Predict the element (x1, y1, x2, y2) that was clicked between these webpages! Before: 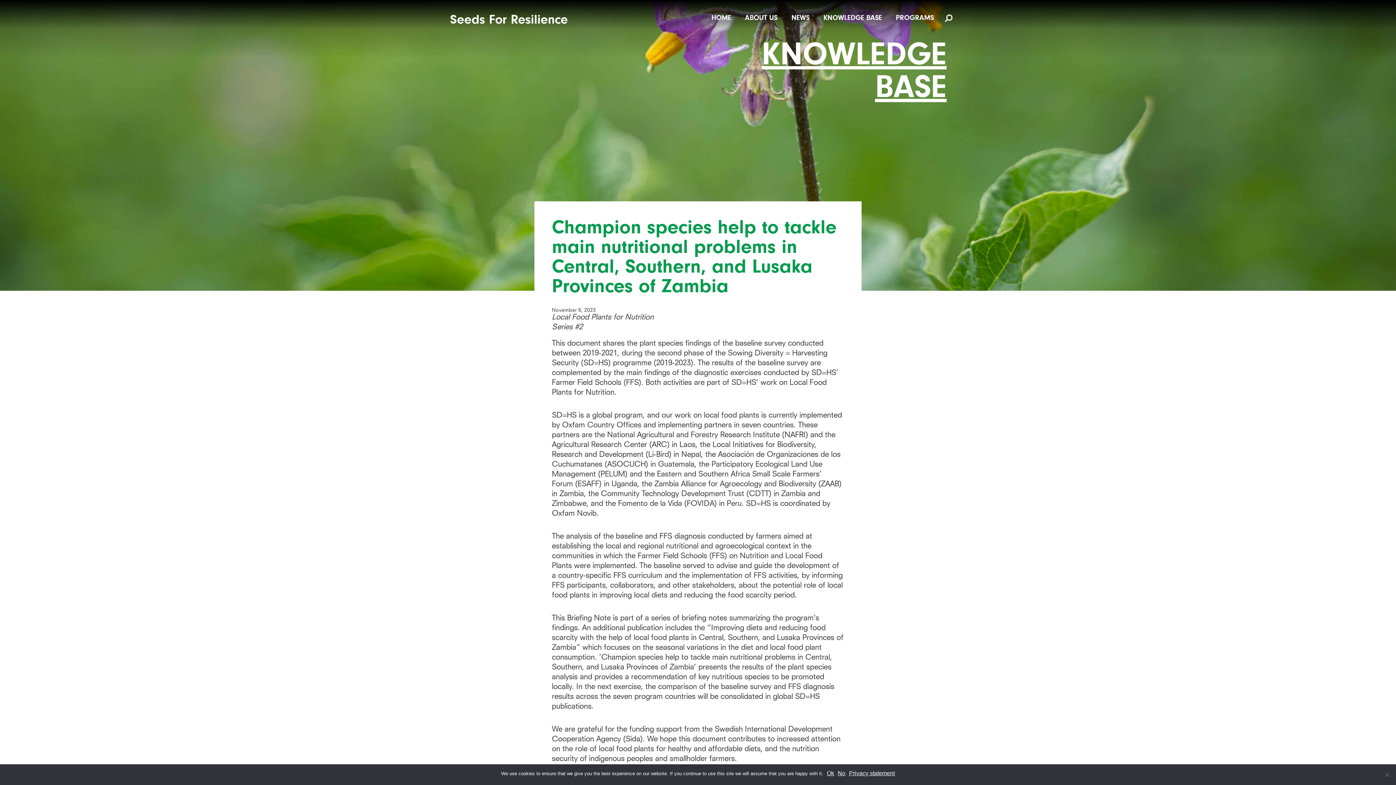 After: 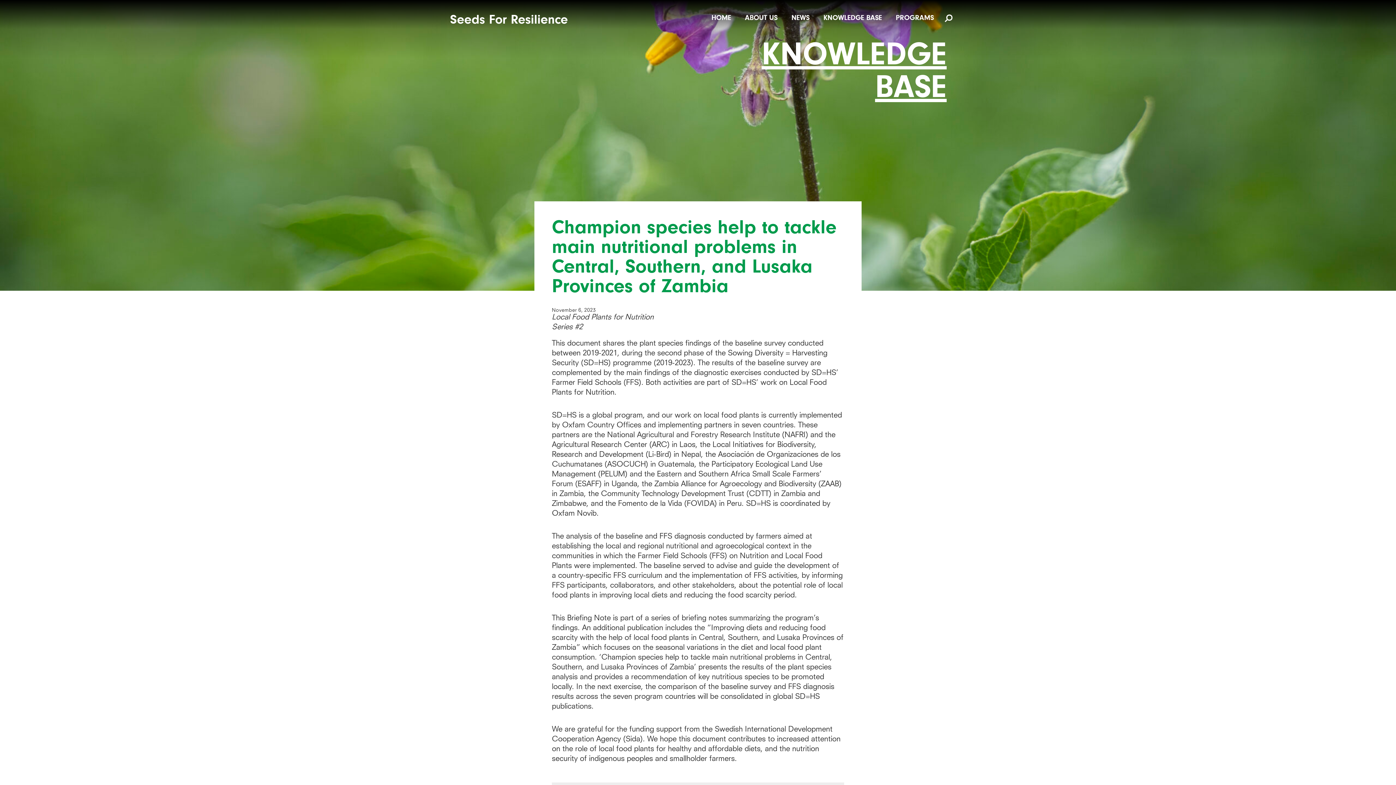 Action: bbox: (827, 770, 834, 777) label: Ok